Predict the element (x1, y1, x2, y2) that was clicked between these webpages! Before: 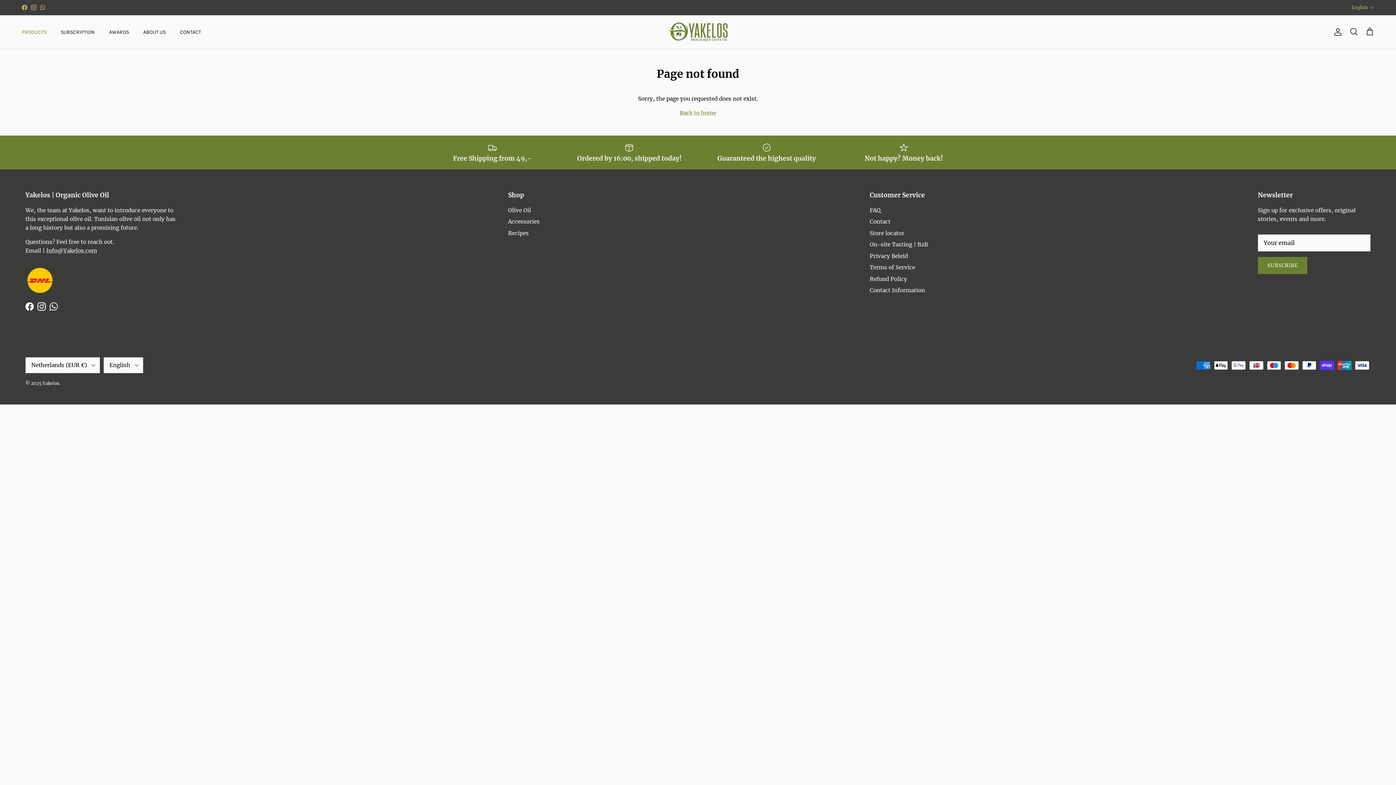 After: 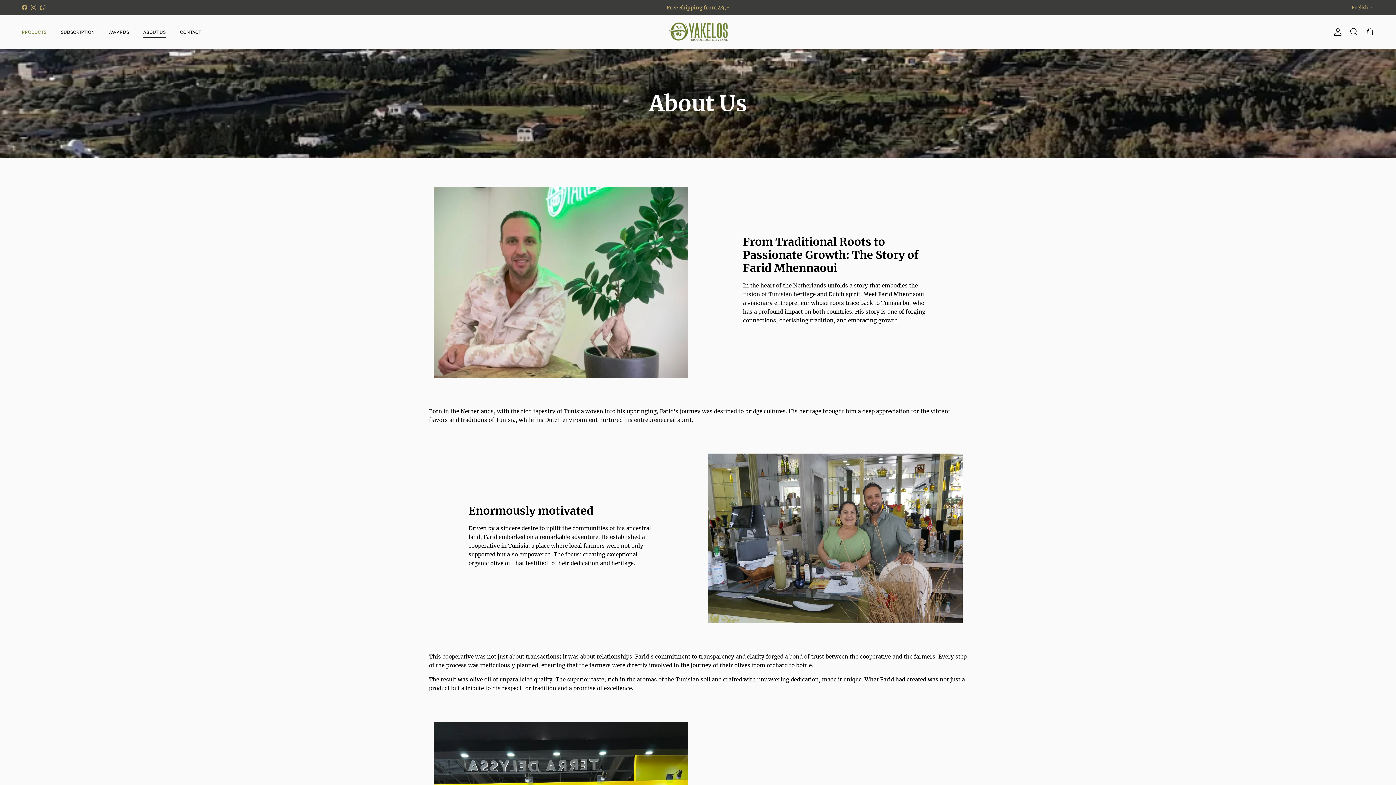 Action: label: ABOUT US bbox: (136, 20, 172, 43)